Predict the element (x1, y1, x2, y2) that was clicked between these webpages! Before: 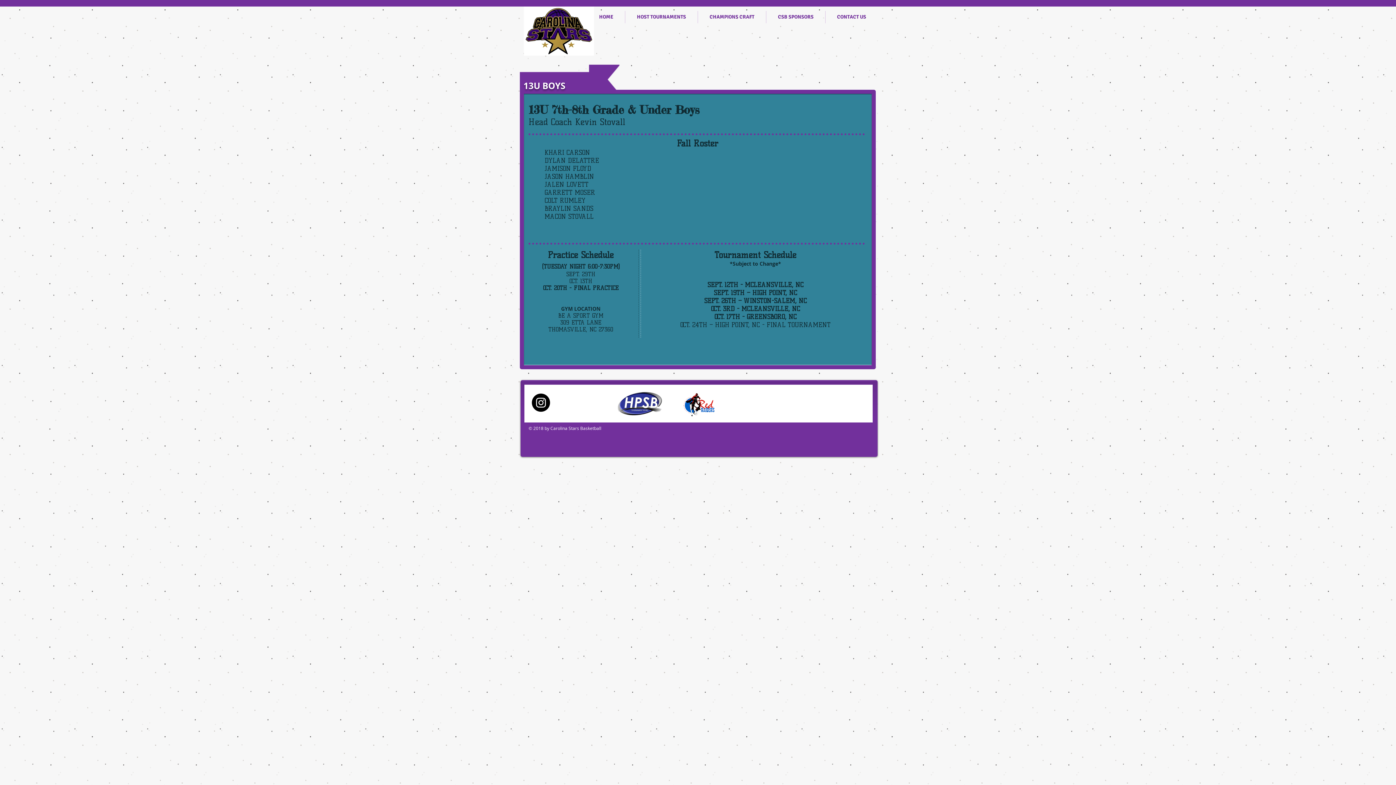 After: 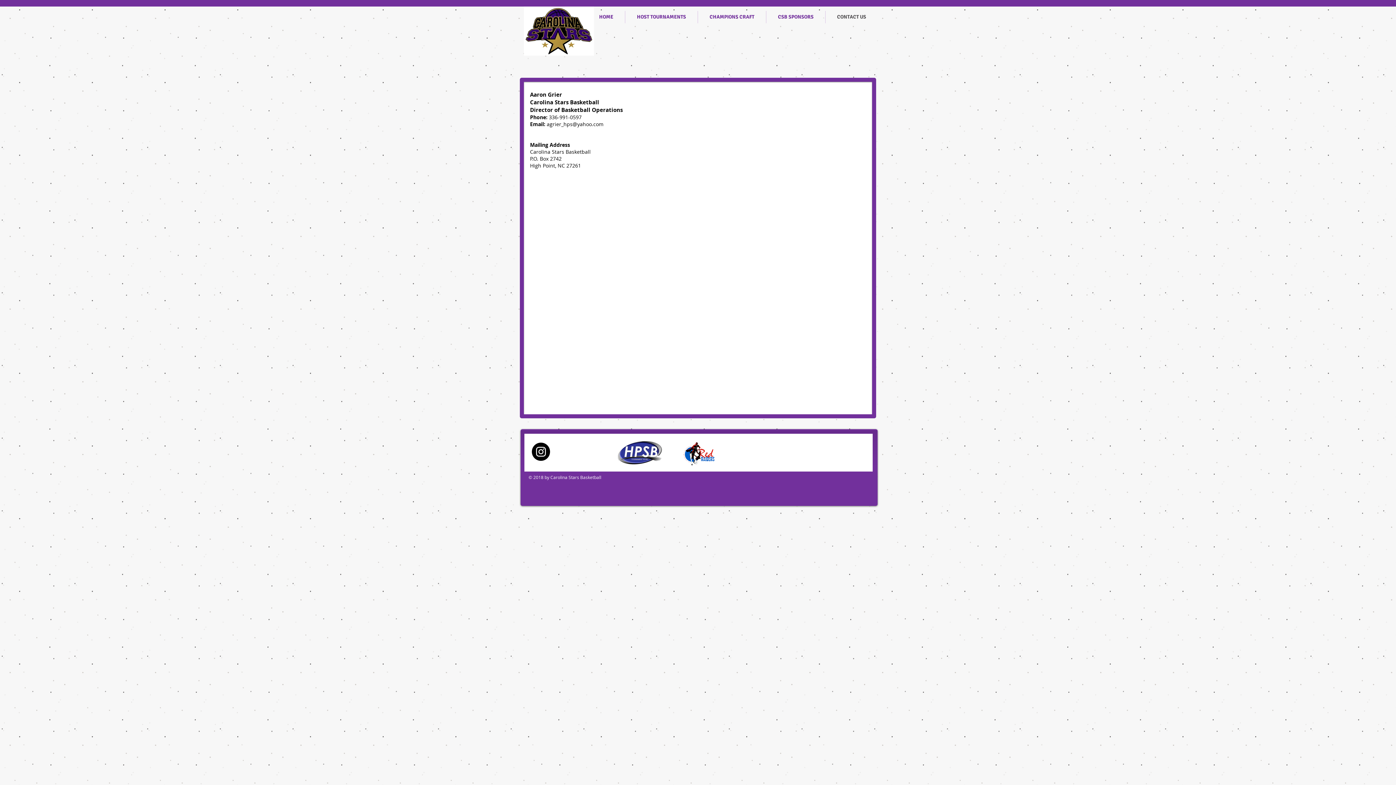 Action: label: CONTACT US bbox: (825, 10, 877, 23)